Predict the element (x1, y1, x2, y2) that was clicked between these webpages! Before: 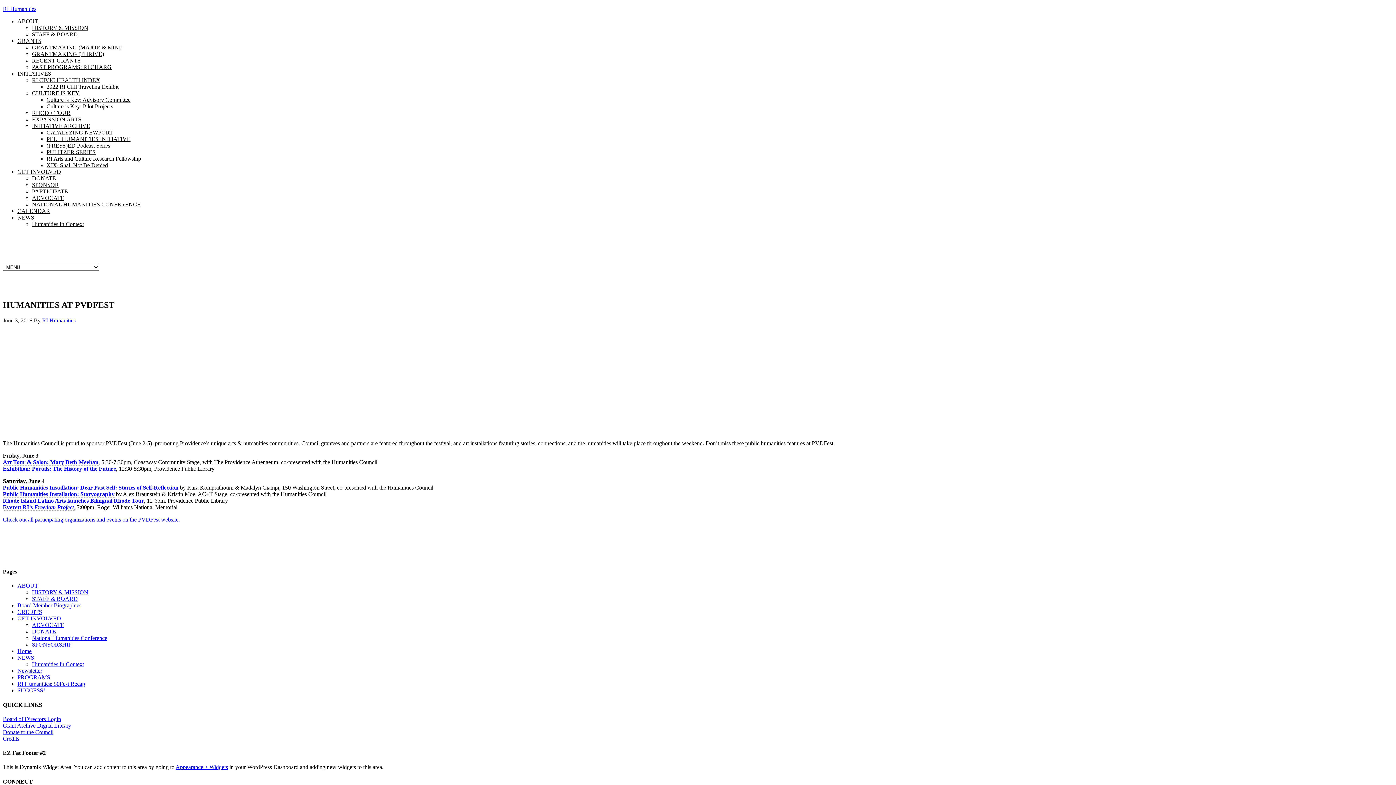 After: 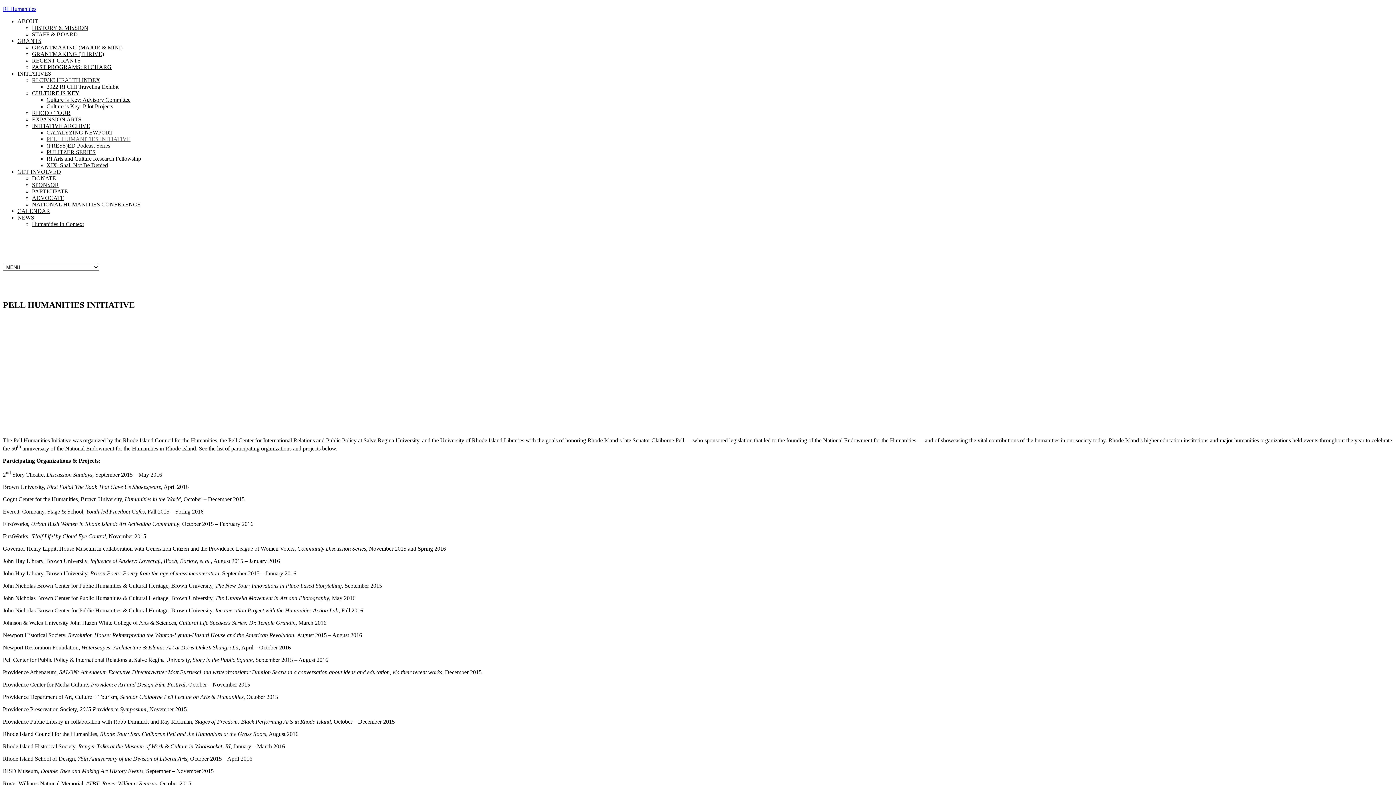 Action: label: PELL HUMANITIES INITIATIVE bbox: (46, 136, 130, 142)